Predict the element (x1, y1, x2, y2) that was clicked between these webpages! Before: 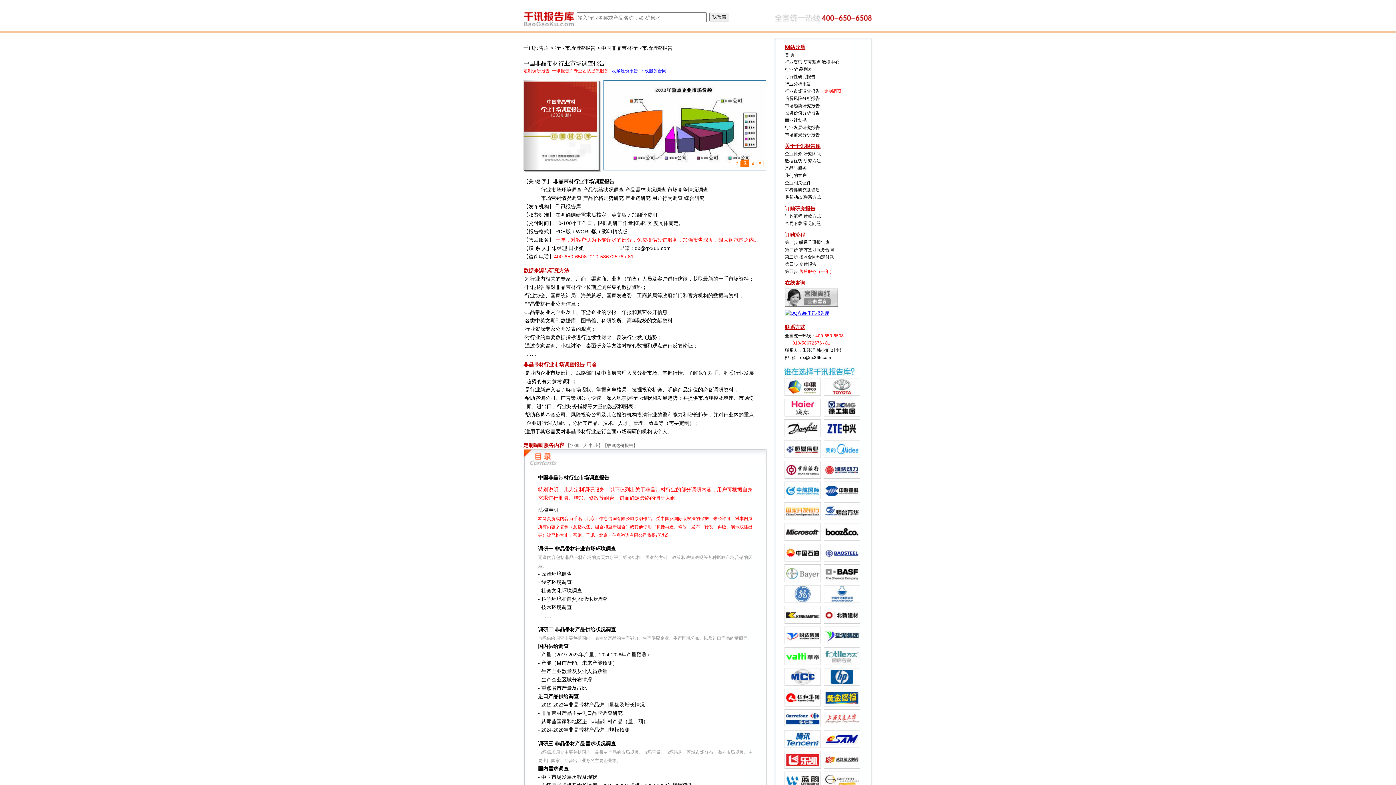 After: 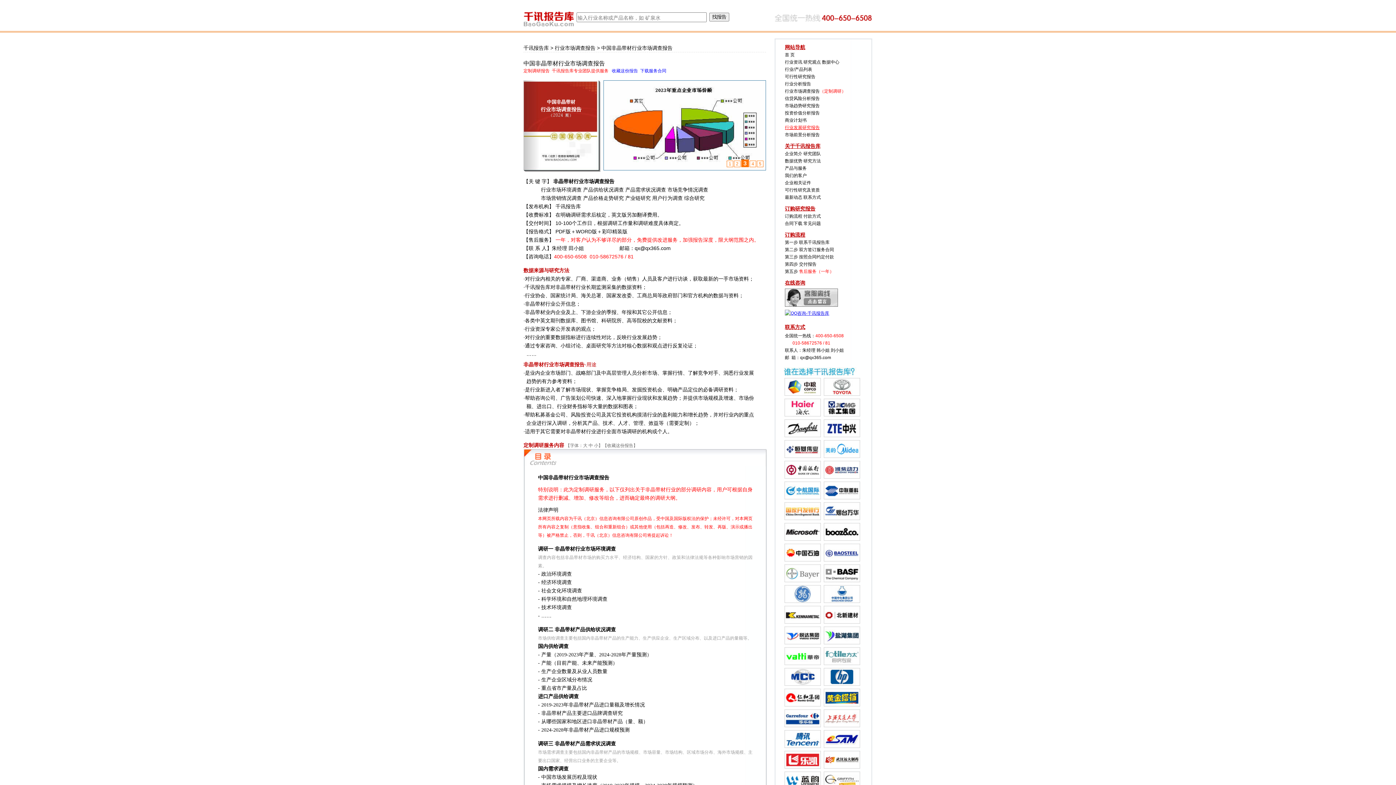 Action: label: 行业发展研究报告 bbox: (785, 125, 820, 130)